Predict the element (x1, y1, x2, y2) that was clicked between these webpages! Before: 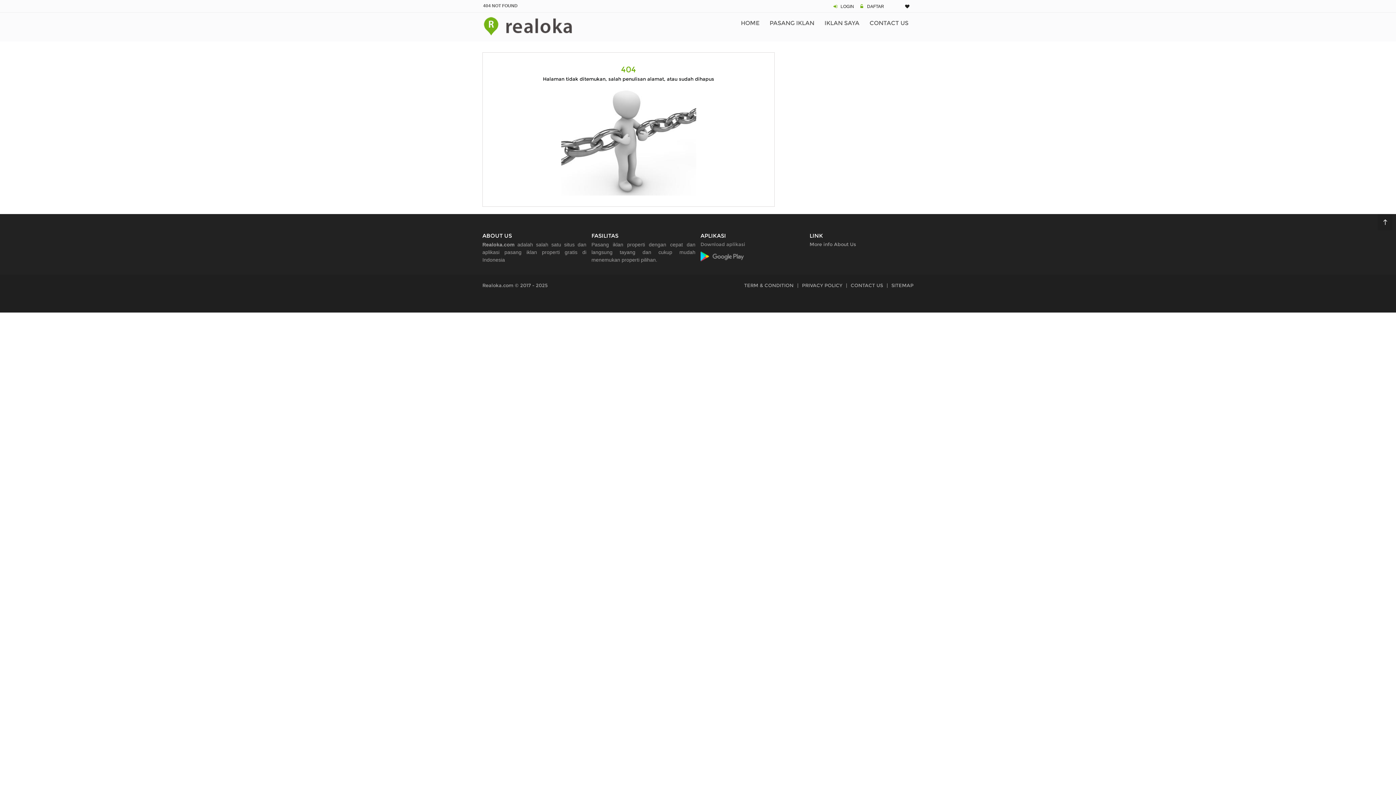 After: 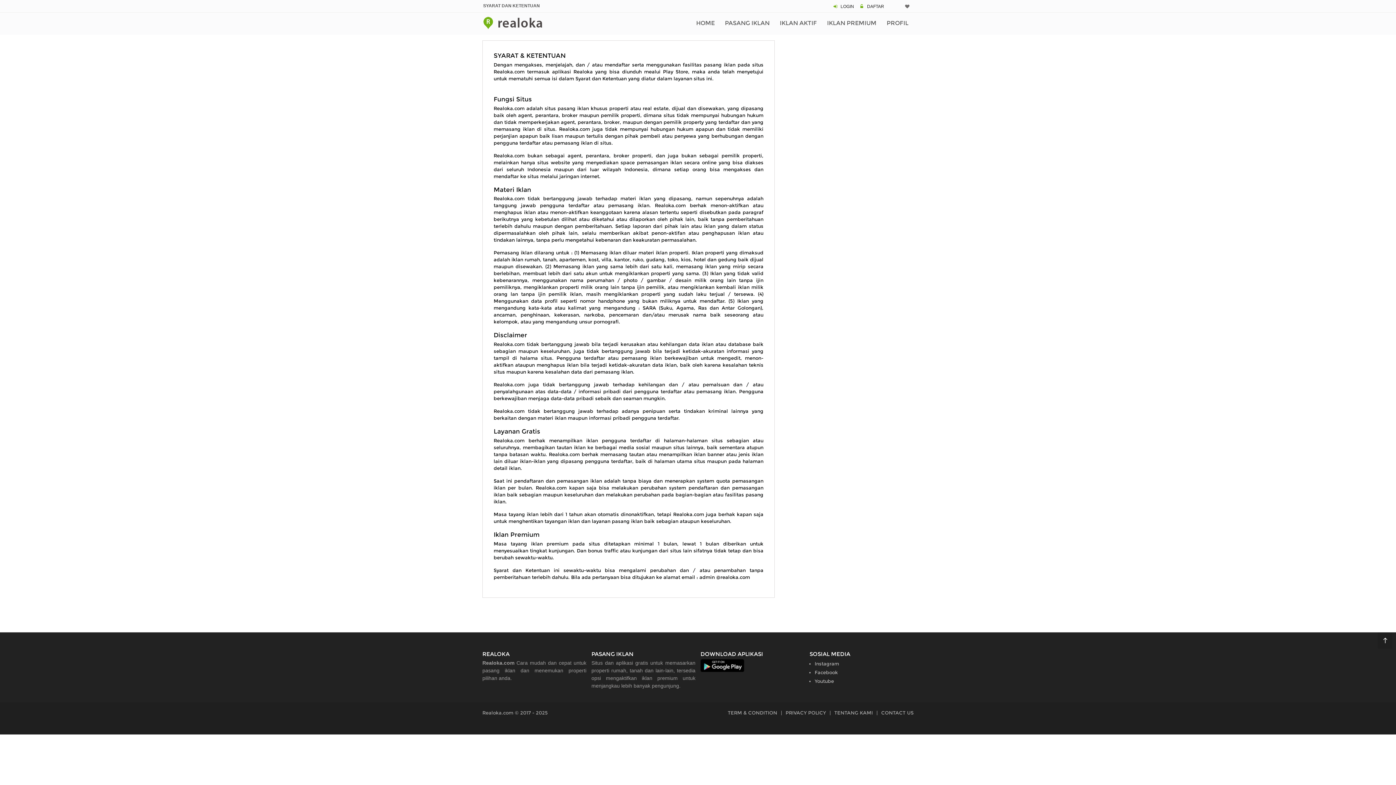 Action: label: TERM & CONDITION bbox: (744, 282, 793, 288)